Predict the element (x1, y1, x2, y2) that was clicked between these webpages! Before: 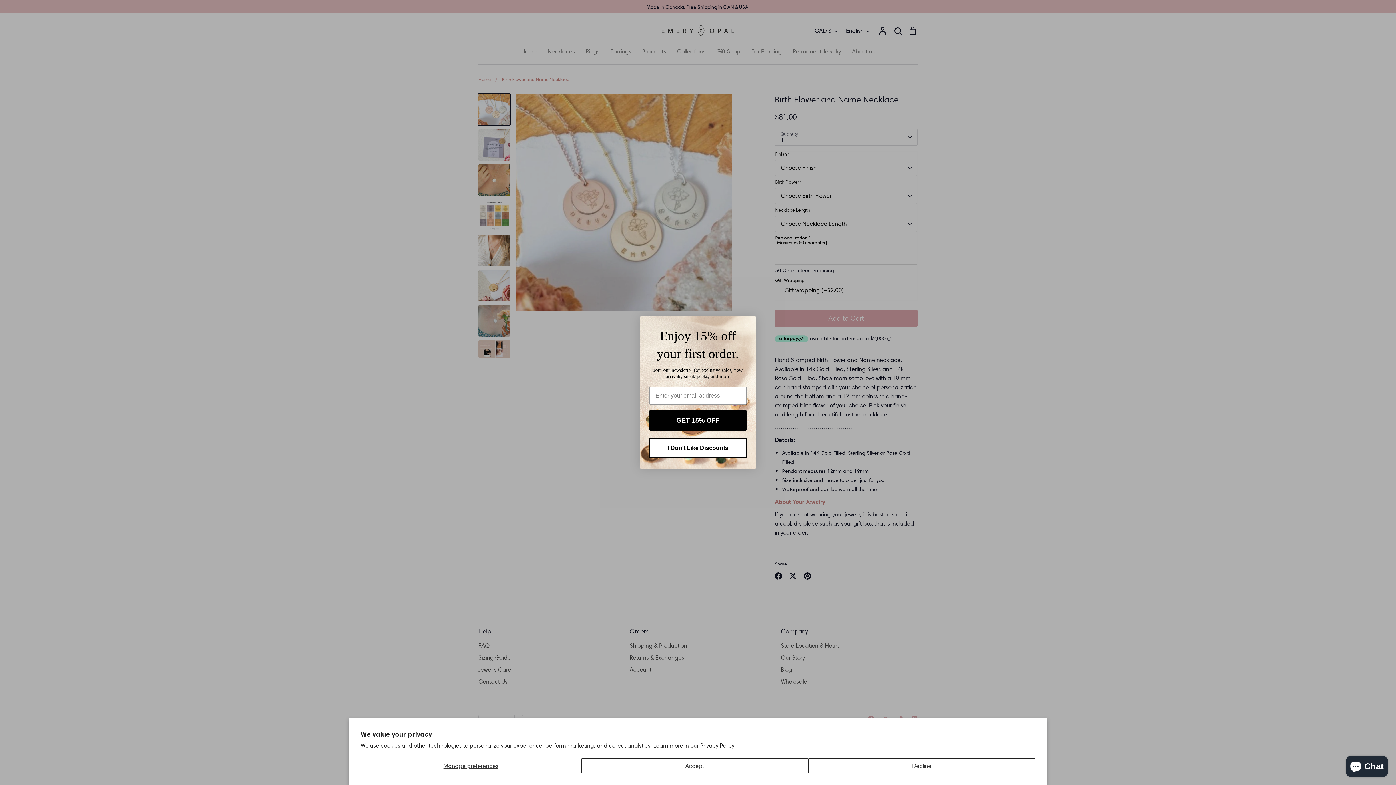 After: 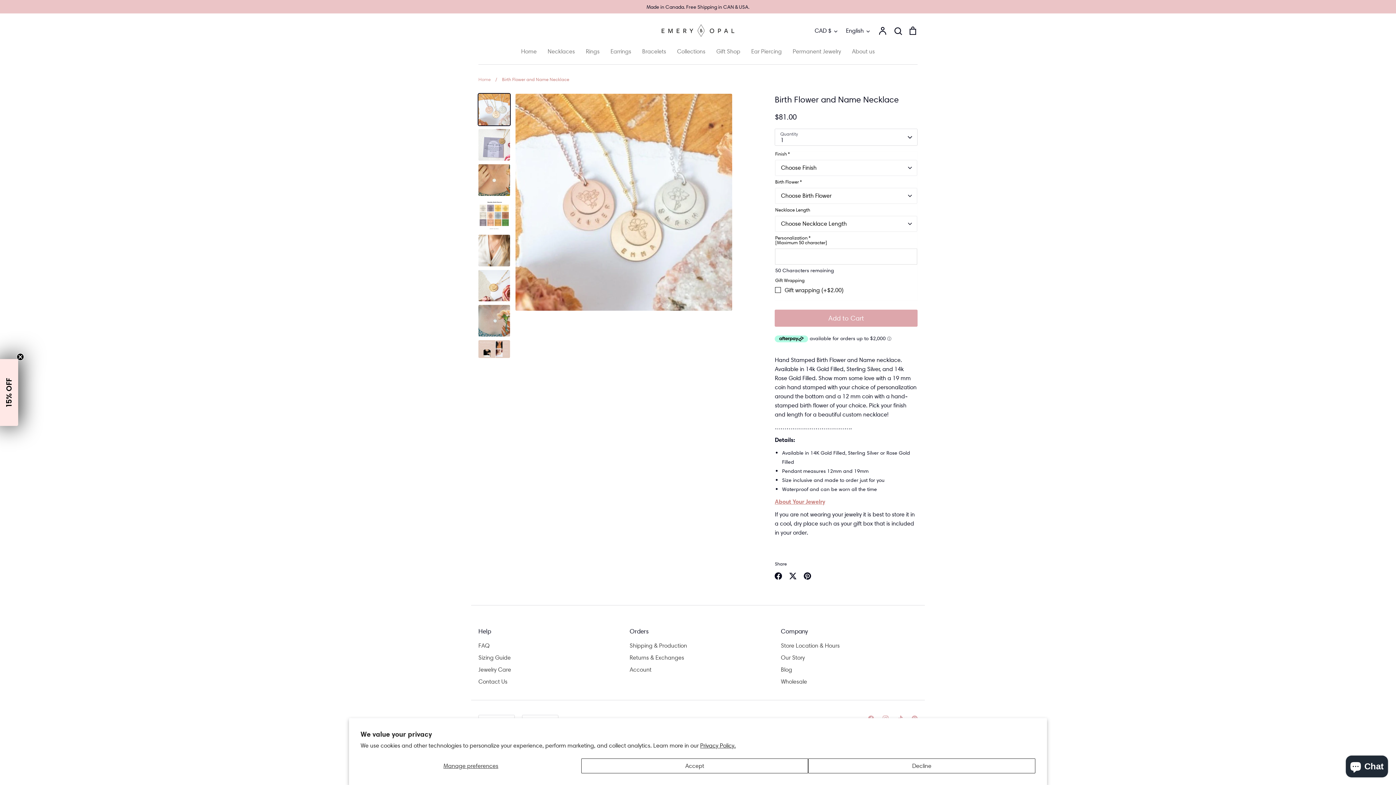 Action: bbox: (700, 742, 736, 749) label: Privacy Policy.